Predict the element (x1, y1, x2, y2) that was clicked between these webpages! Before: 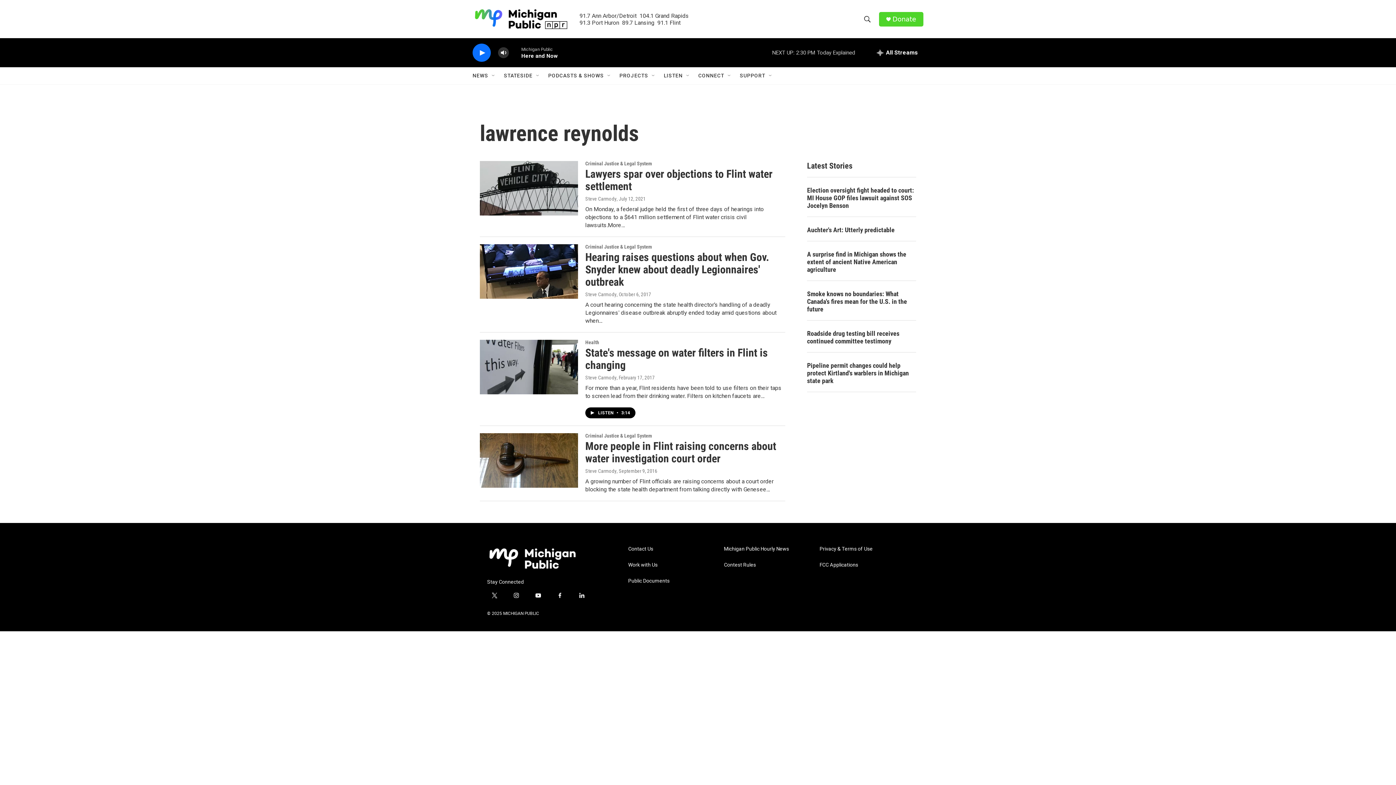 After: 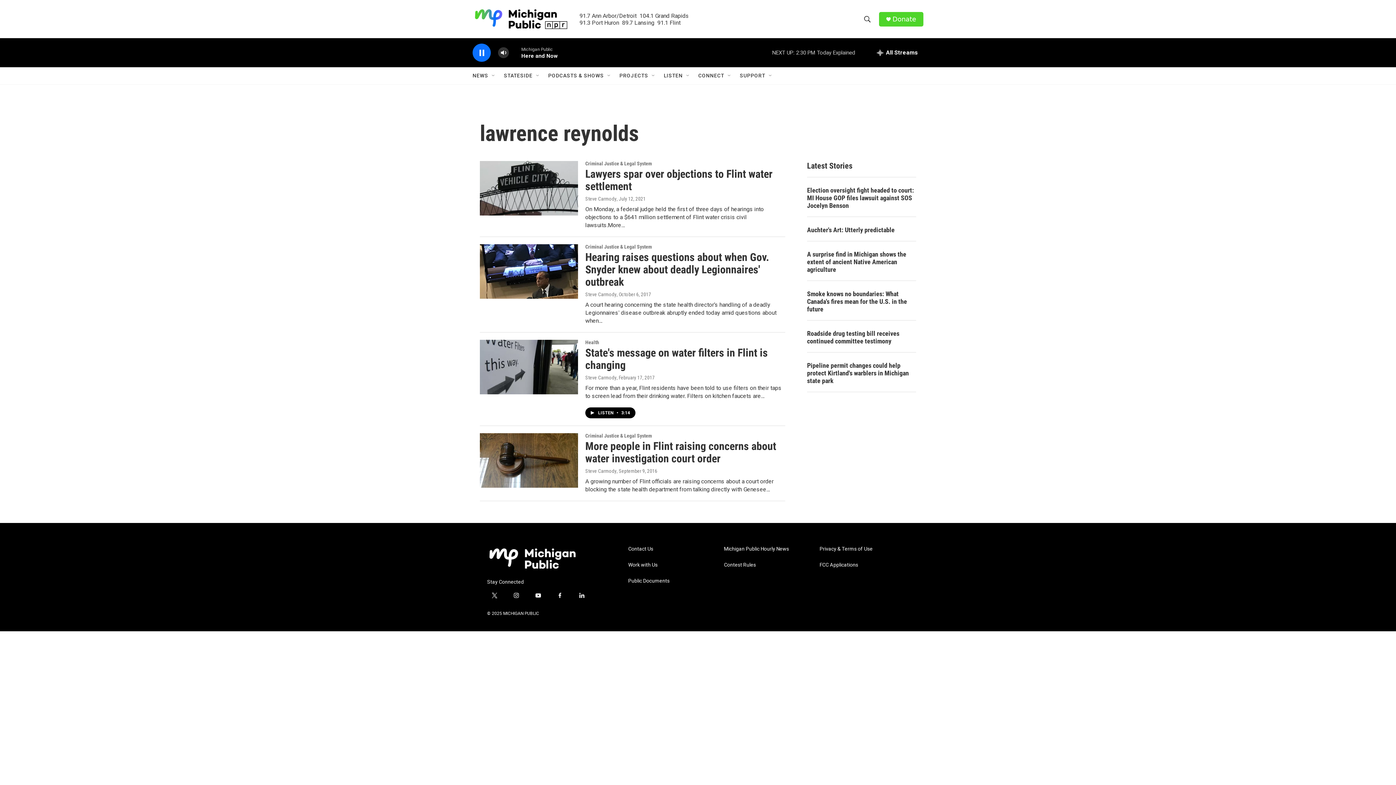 Action: bbox: (476, 48, 487, 56) label: play